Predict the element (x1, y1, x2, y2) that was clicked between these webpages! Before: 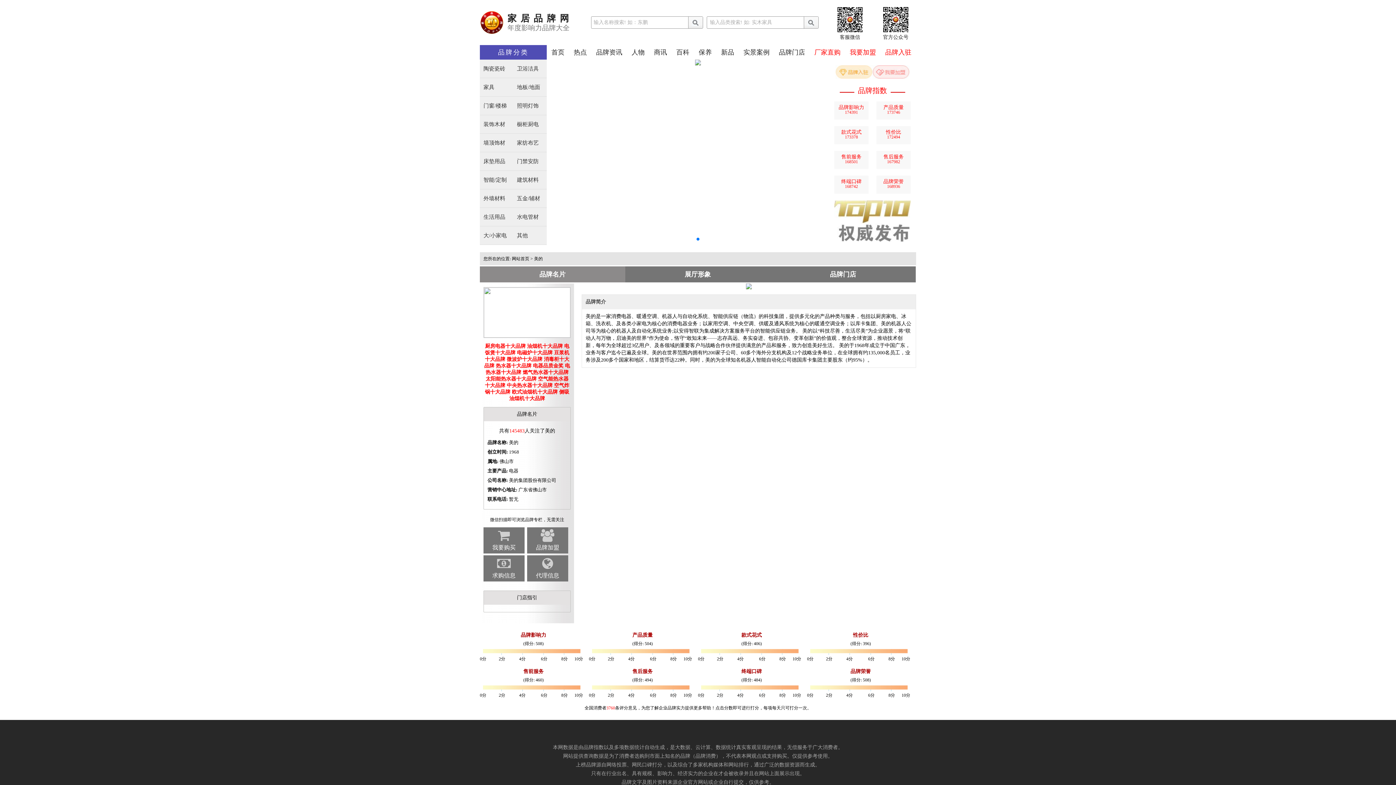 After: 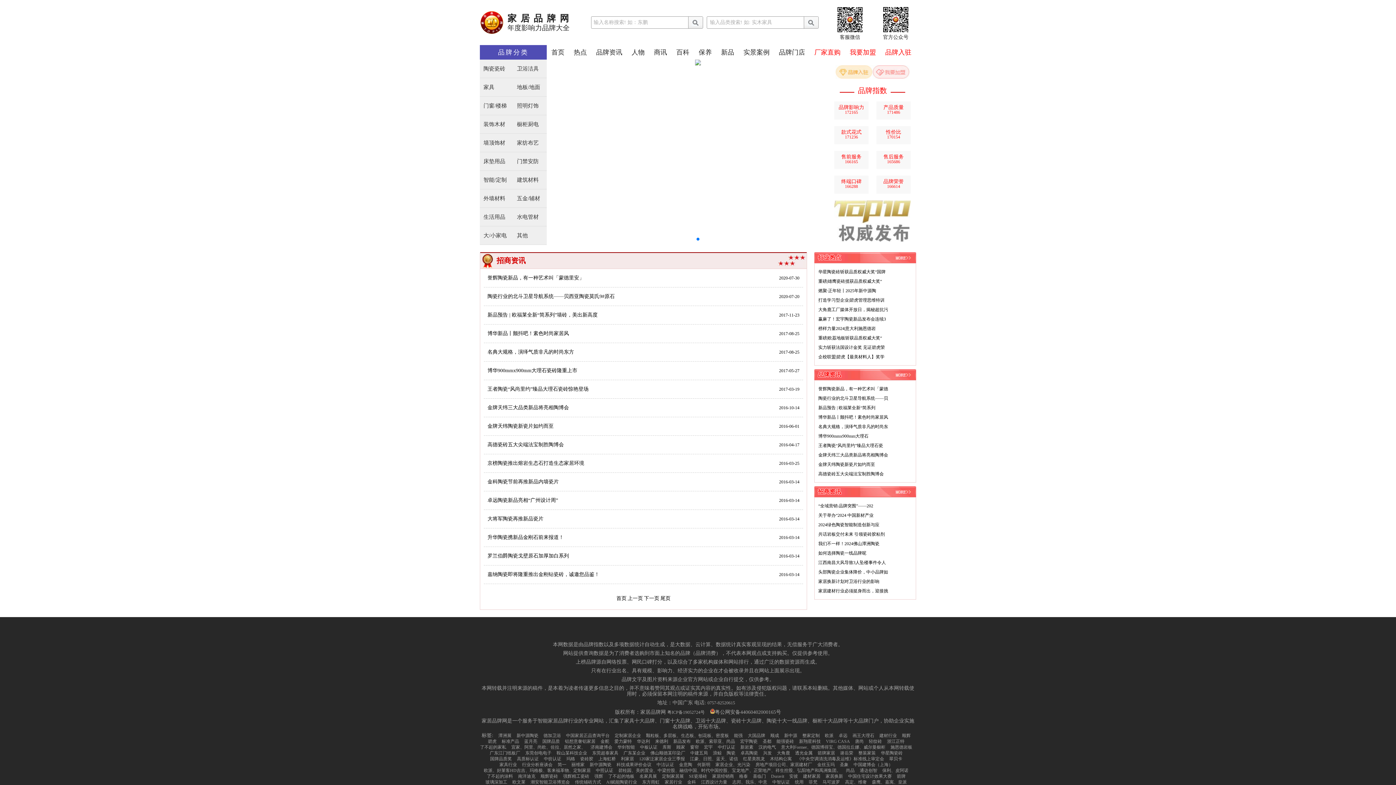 Action: bbox: (654, 49, 667, 55) label: 商讯